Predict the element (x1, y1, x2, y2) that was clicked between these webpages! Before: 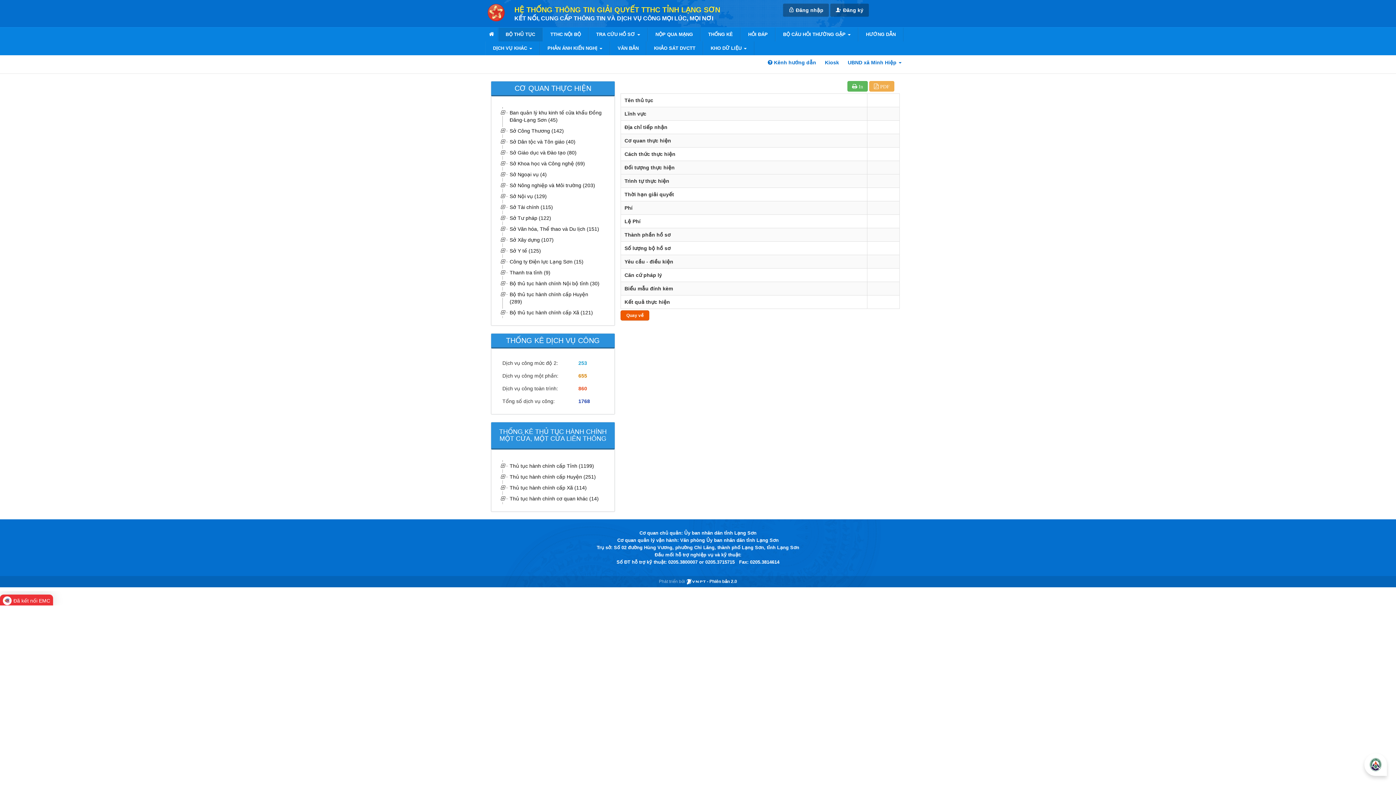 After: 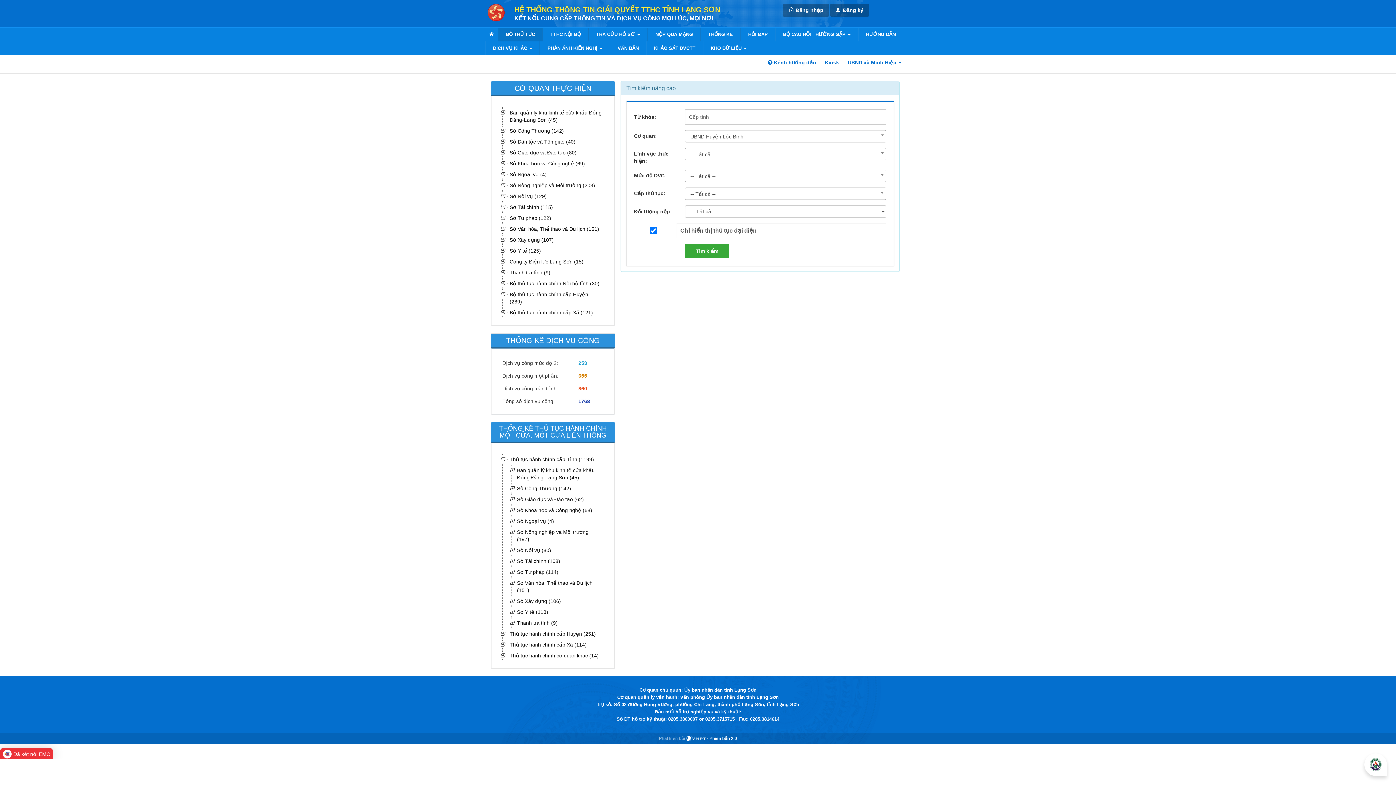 Action: label: Thủ tục hành chính cấp Tỉnh (1199) bbox: (508, 460, 603, 471)